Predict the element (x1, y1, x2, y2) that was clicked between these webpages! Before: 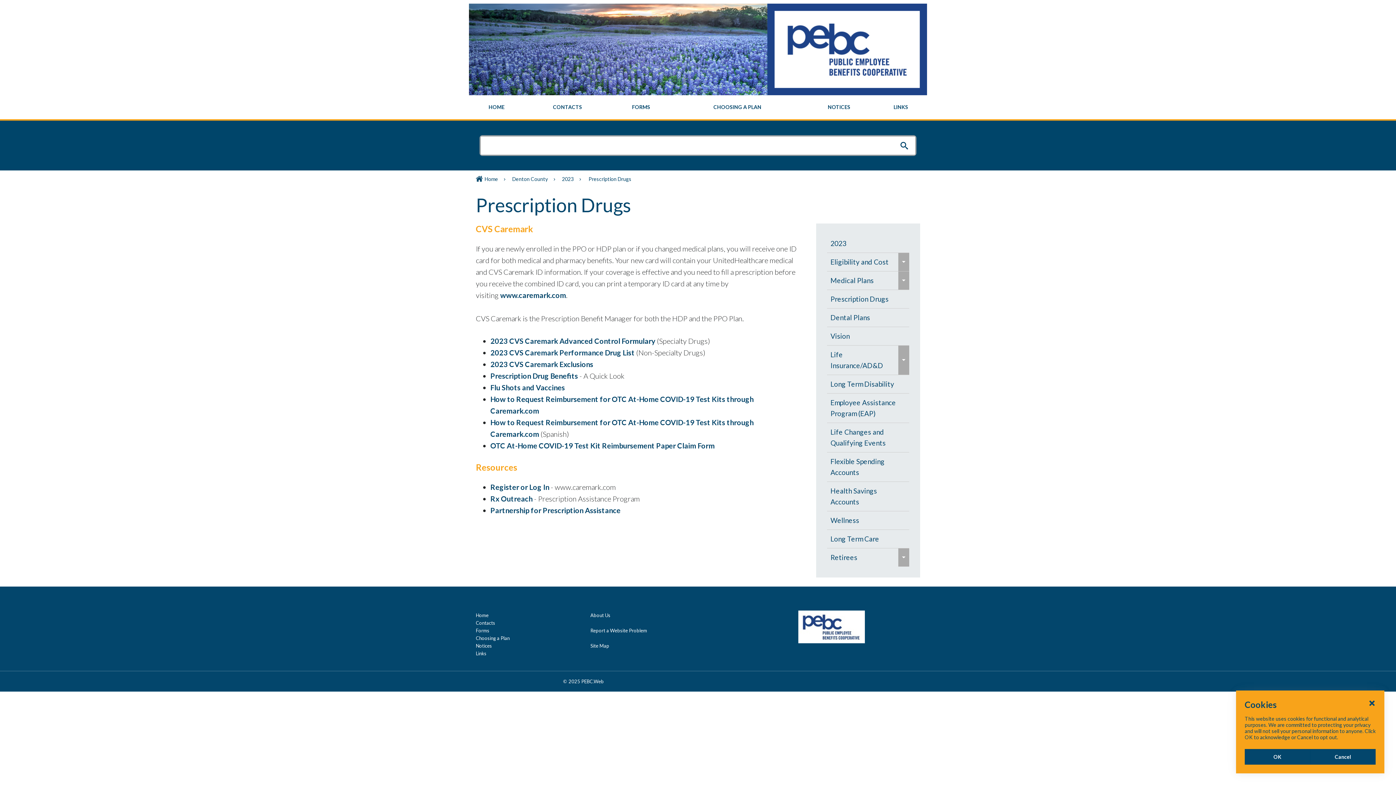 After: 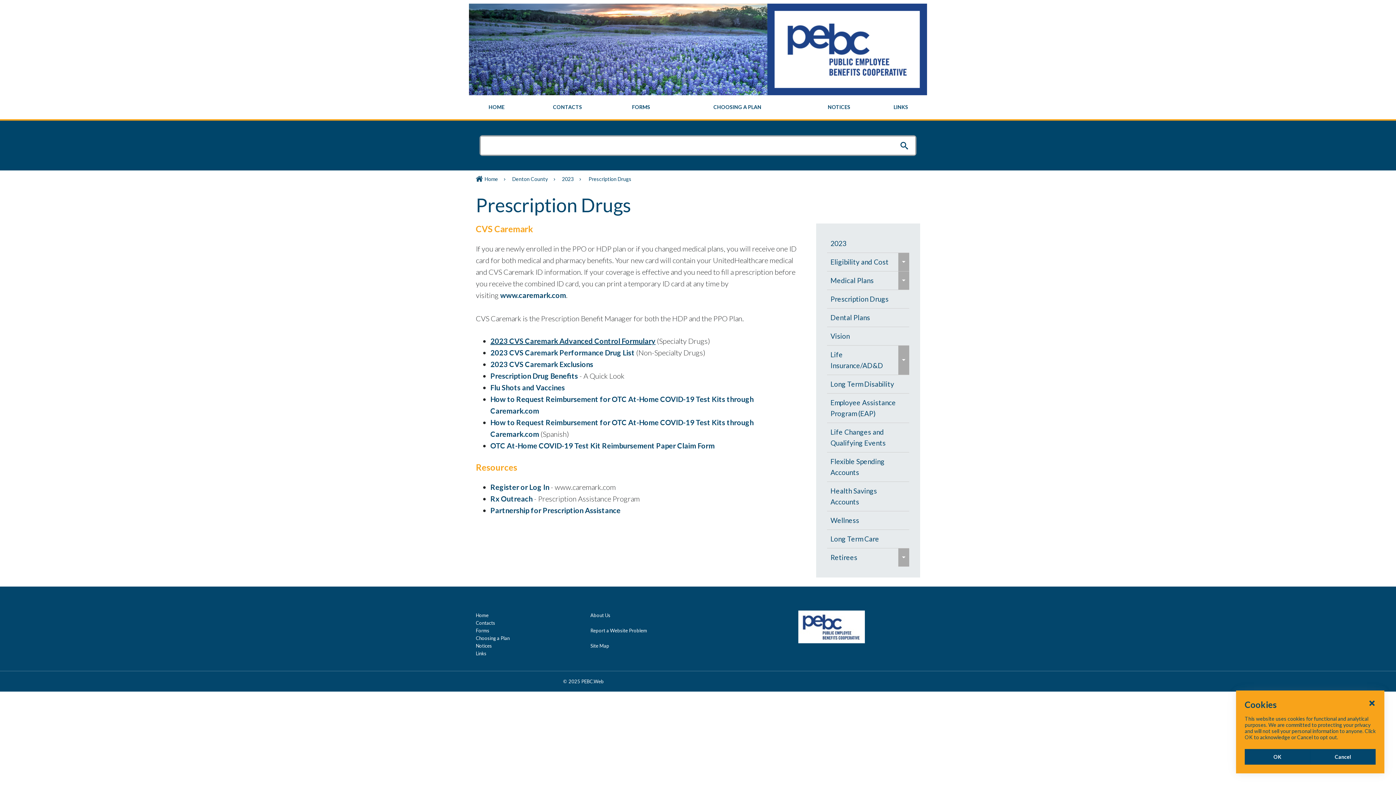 Action: label: 2023 CVS Caremark Advanced Control Formulary bbox: (490, 336, 655, 345)